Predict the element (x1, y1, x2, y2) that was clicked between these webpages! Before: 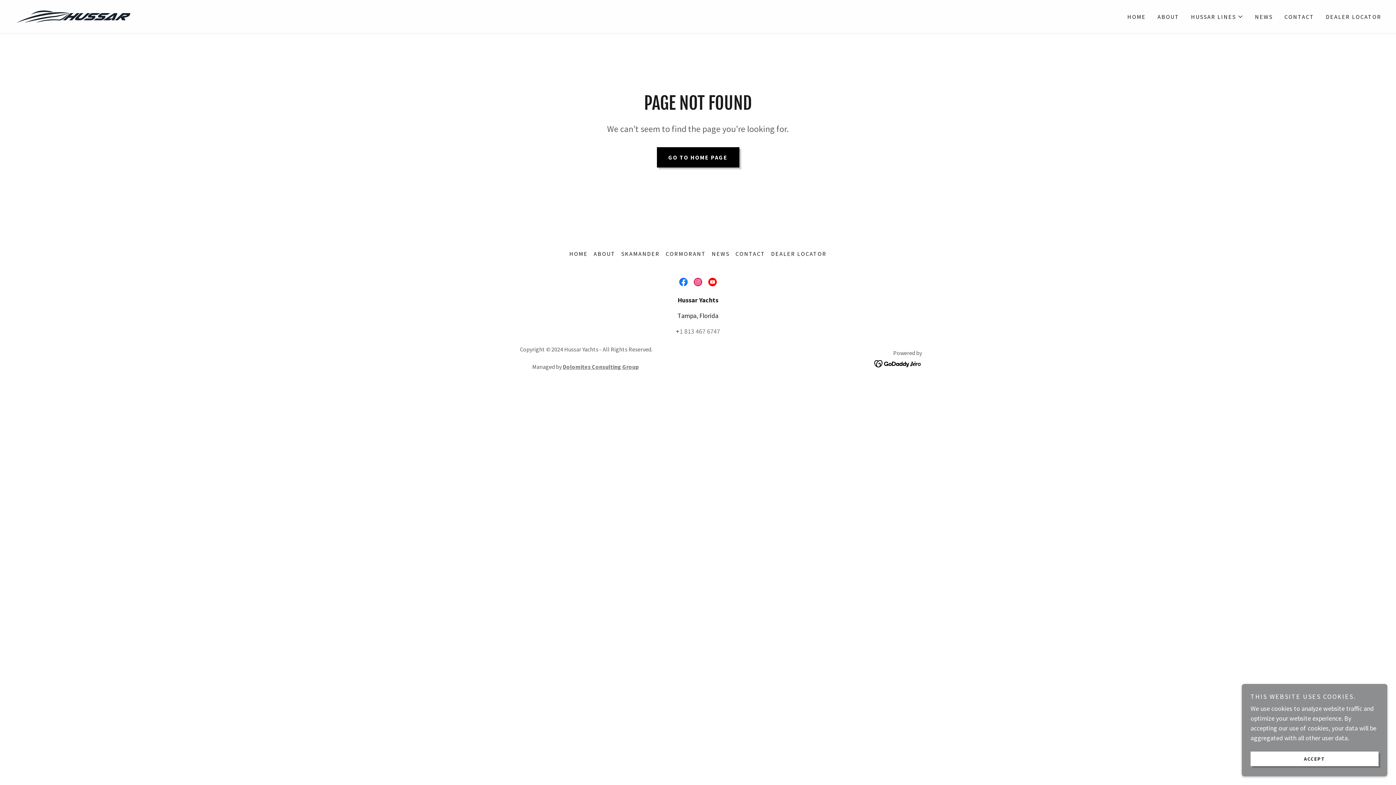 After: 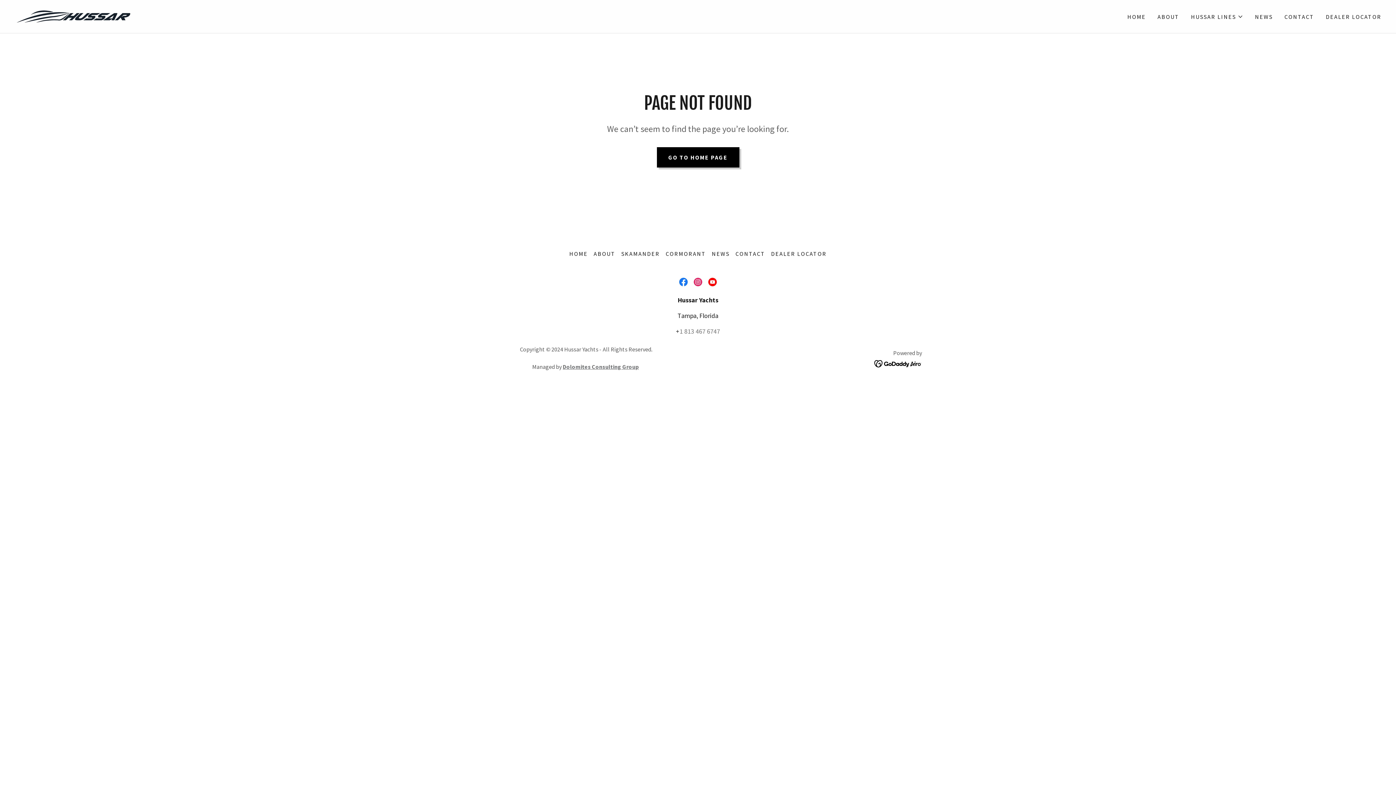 Action: label: ACCEPT bbox: (1250, 752, 1378, 766)